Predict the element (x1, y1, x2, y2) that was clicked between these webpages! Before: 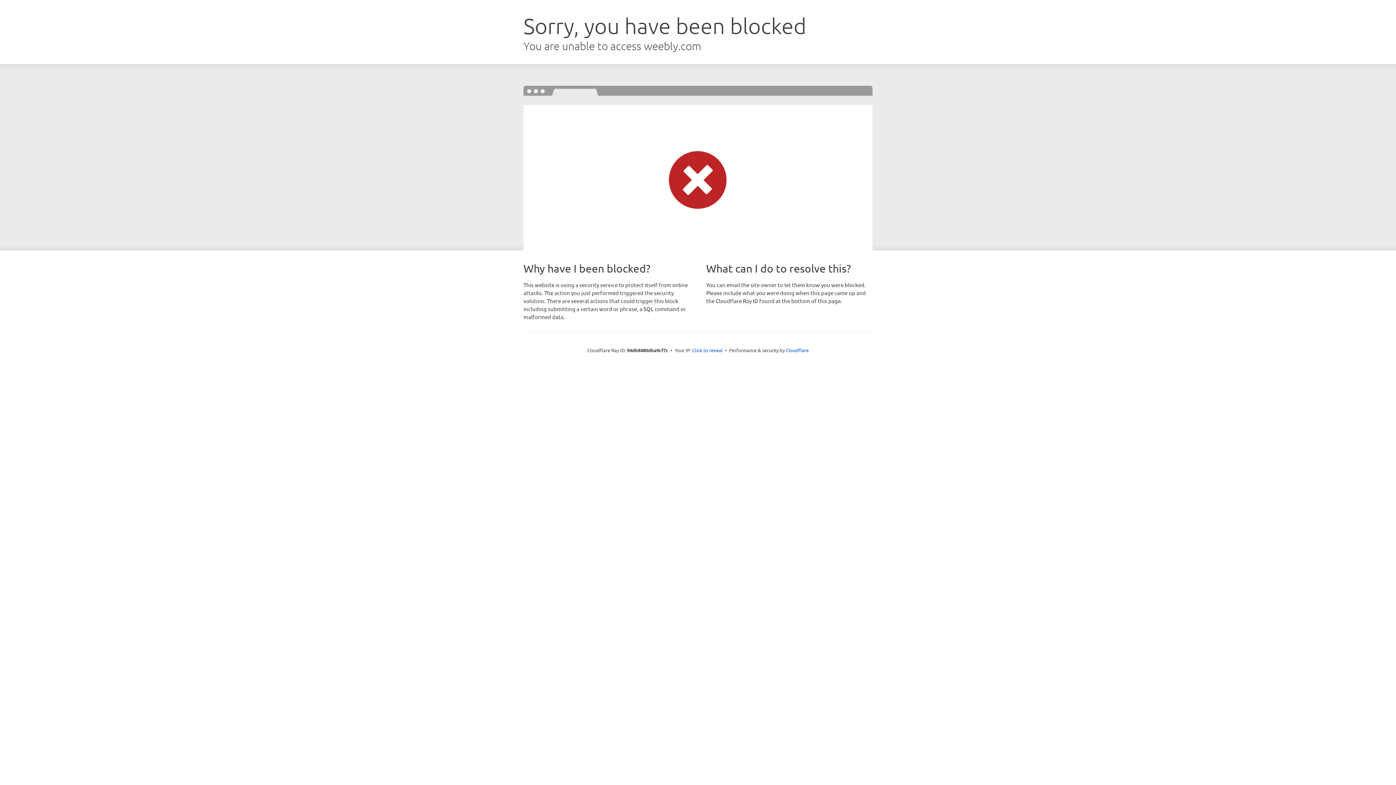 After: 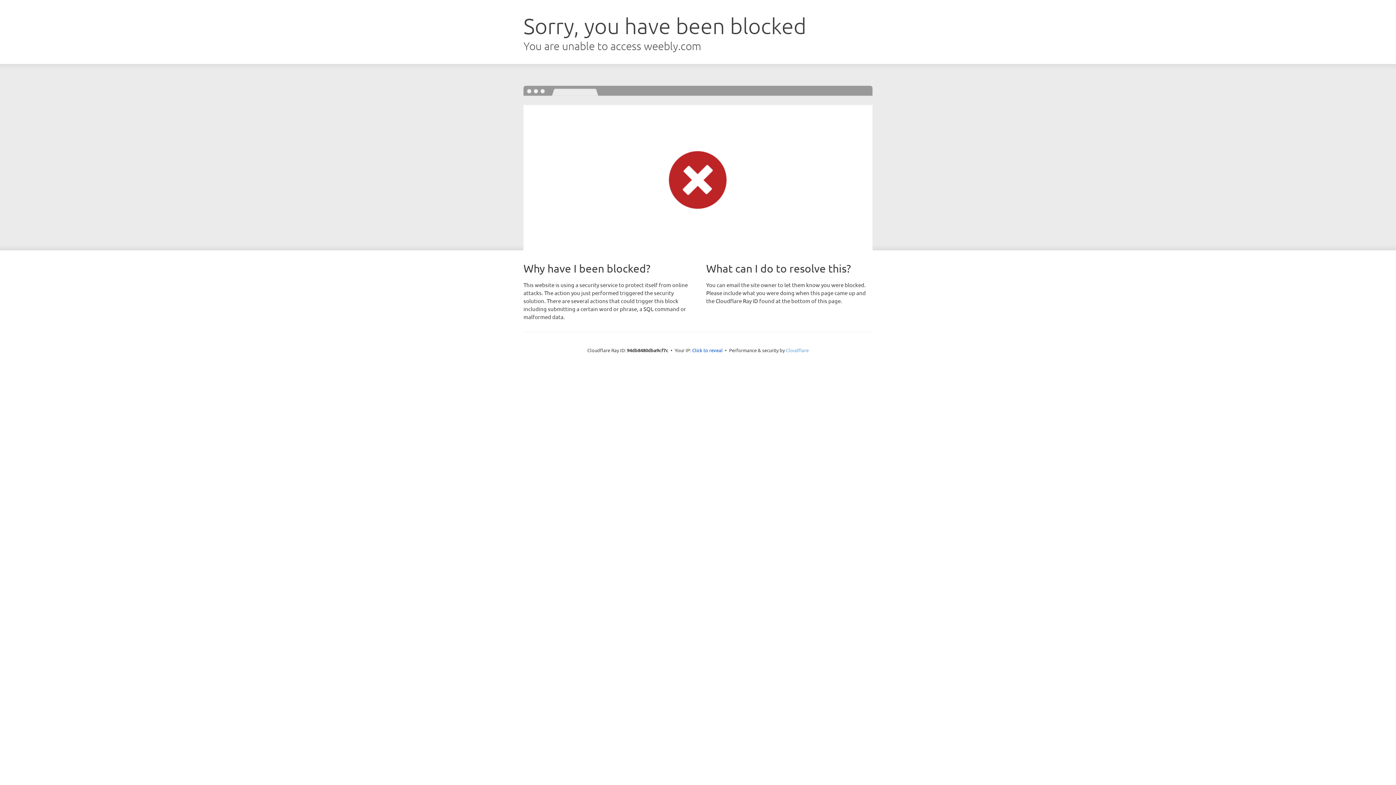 Action: label: Cloudflare bbox: (786, 347, 808, 353)